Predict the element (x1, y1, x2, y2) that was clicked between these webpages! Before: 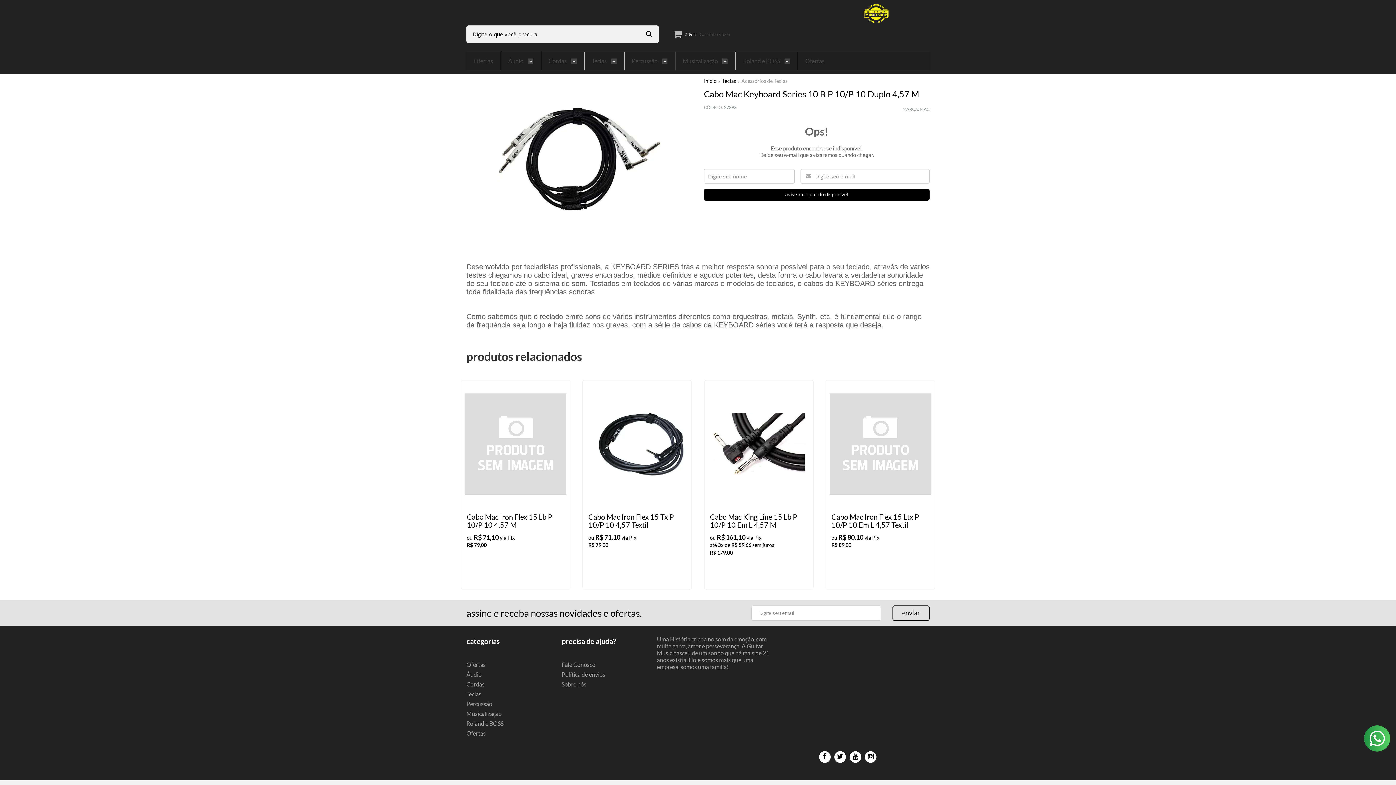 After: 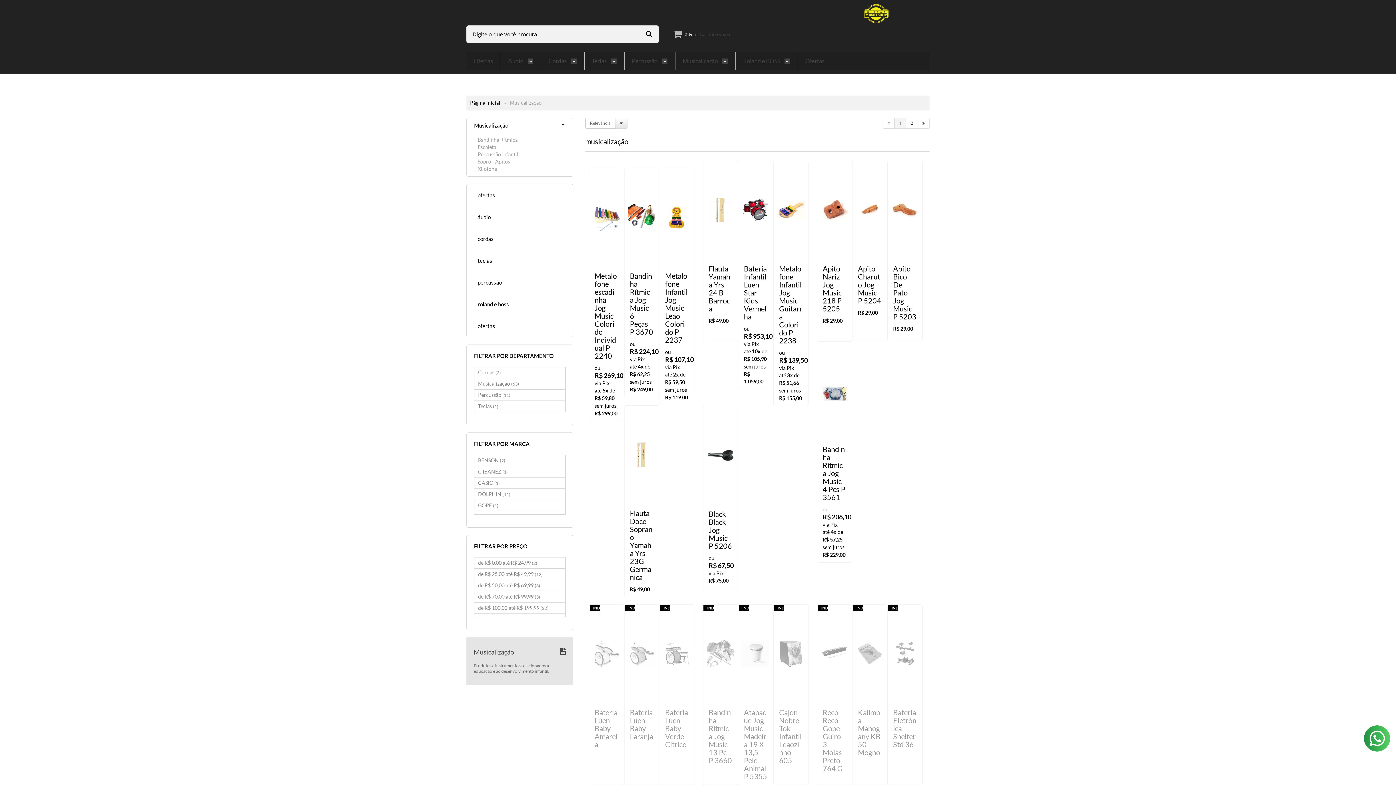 Action: label: Musicalização bbox: (466, 710, 501, 717)